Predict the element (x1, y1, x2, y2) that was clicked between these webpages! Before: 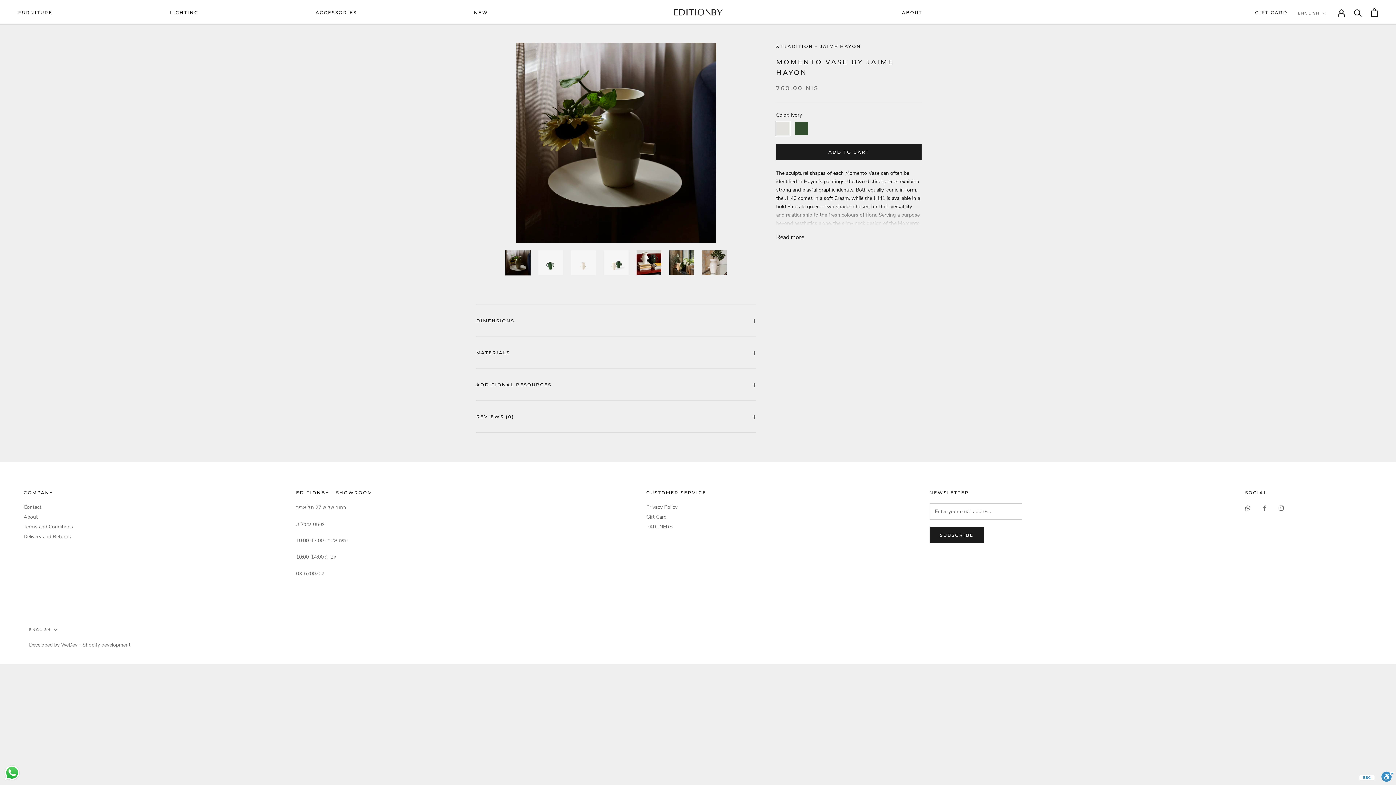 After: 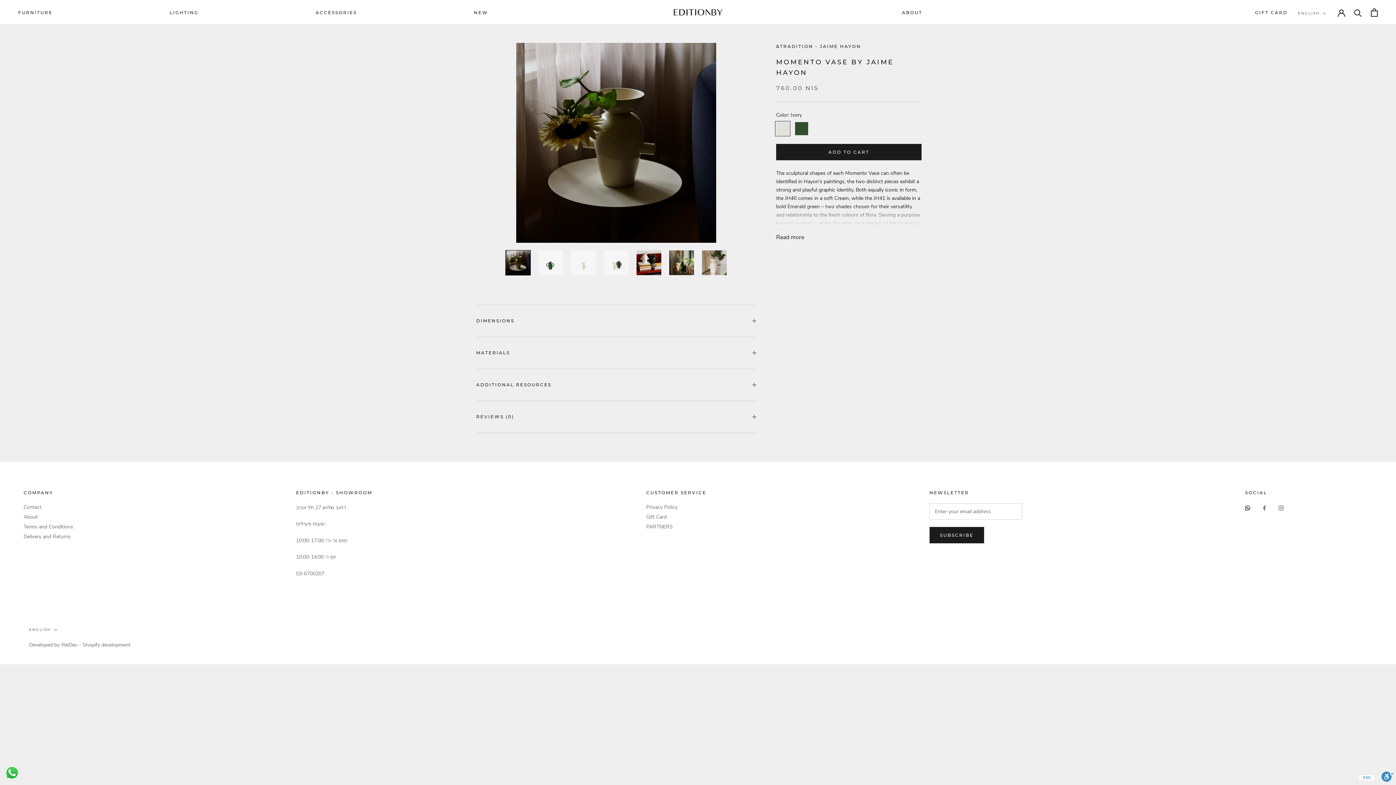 Action: label: WhatsApp bbox: (1245, 503, 1250, 512)